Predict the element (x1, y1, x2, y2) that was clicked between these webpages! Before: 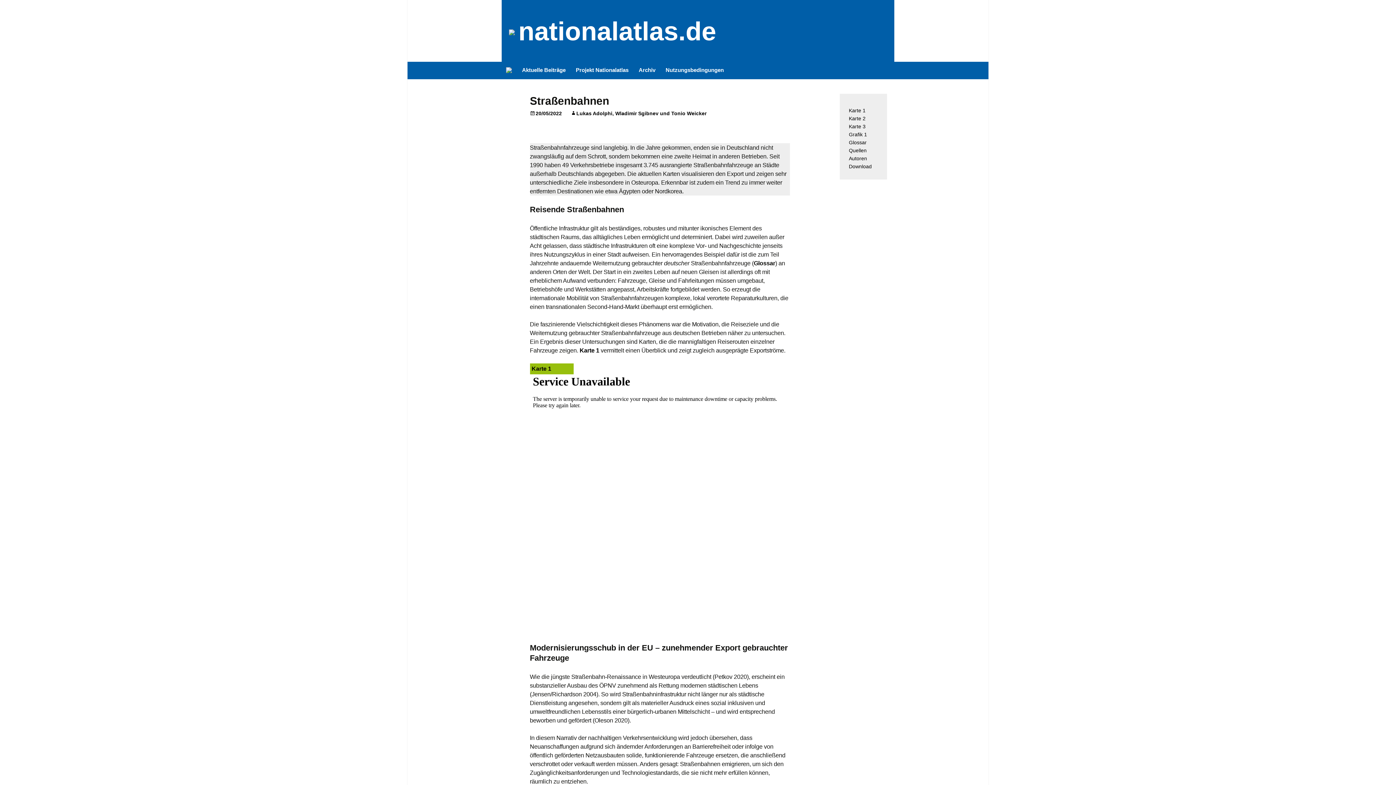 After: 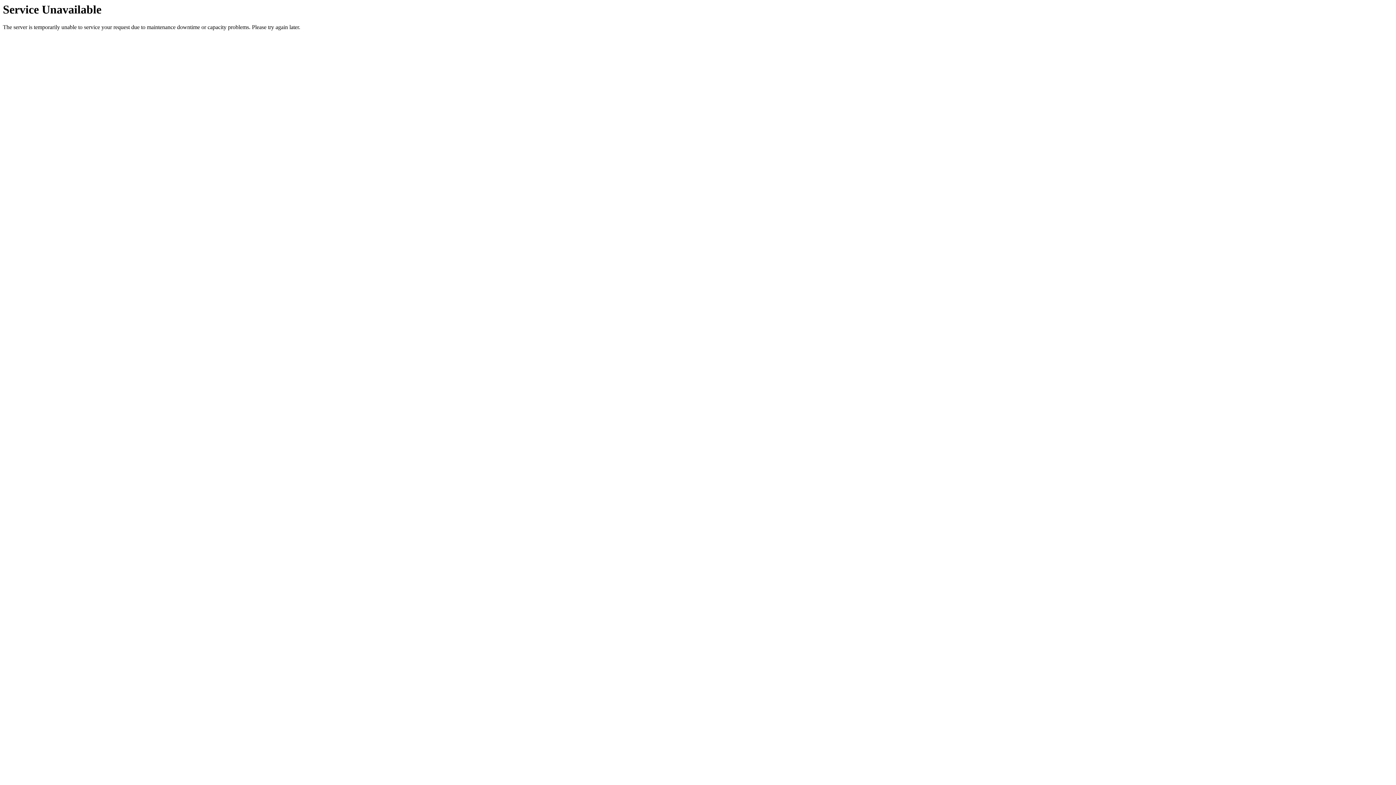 Action: bbox: (571, 61, 633, 78) label: Projekt Nationalatlas